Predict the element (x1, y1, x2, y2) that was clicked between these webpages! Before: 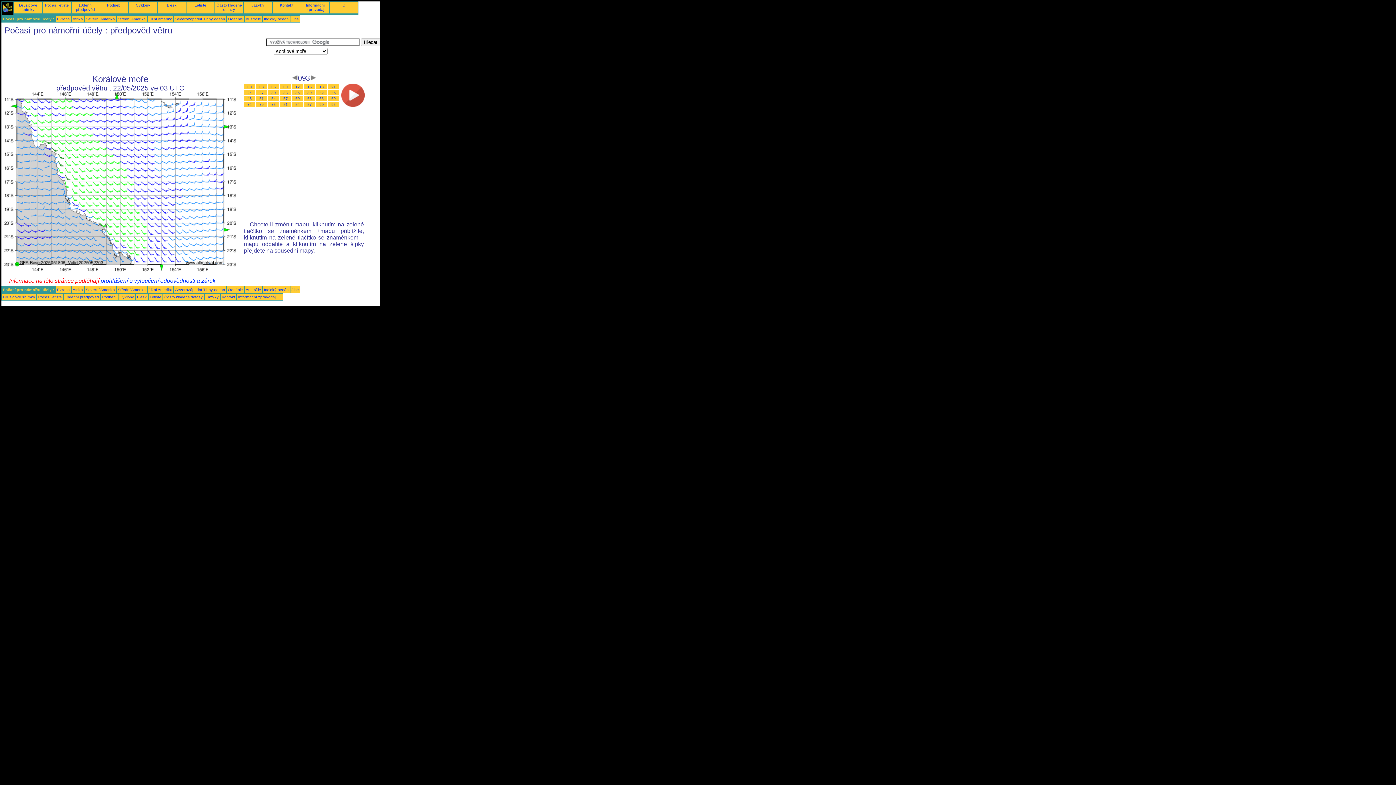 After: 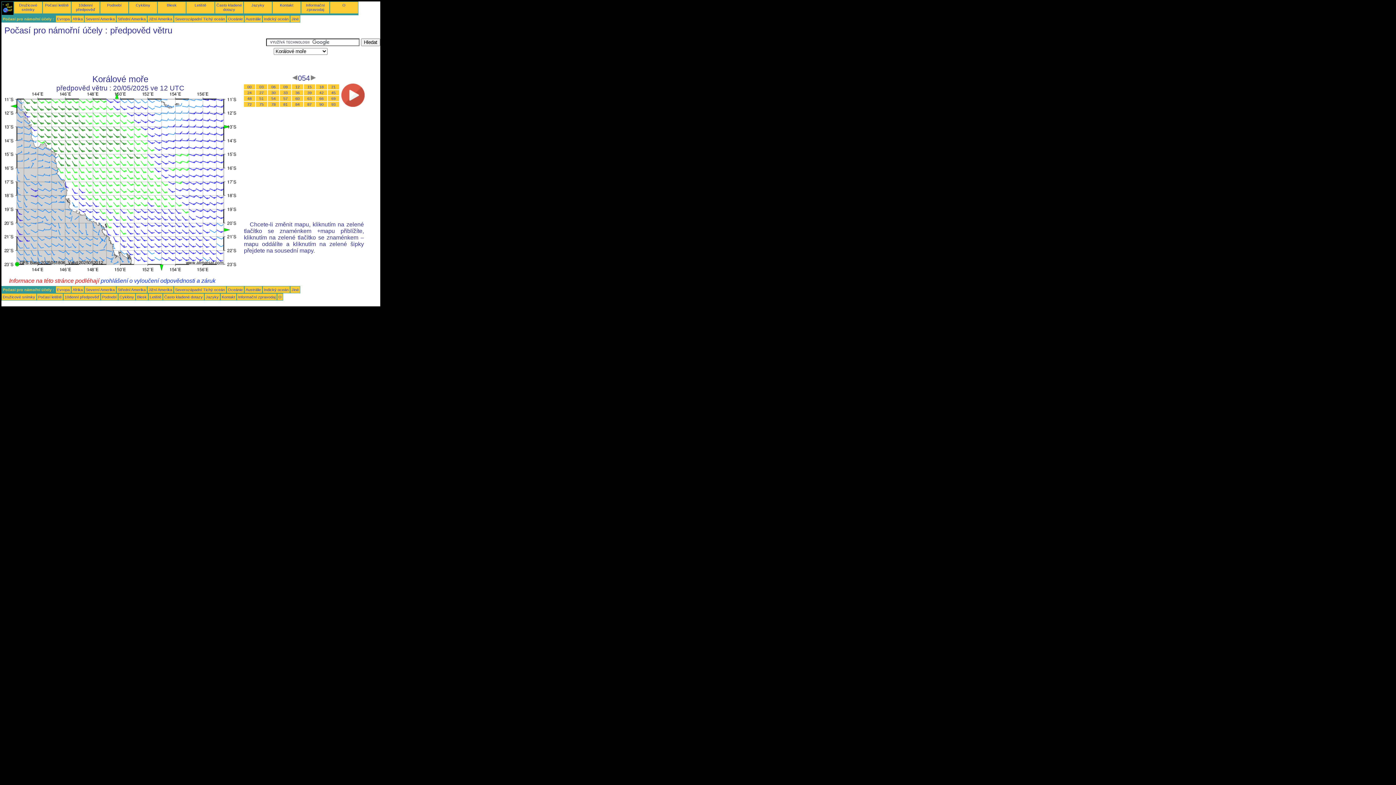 Action: bbox: (271, 96, 275, 100) label: 54